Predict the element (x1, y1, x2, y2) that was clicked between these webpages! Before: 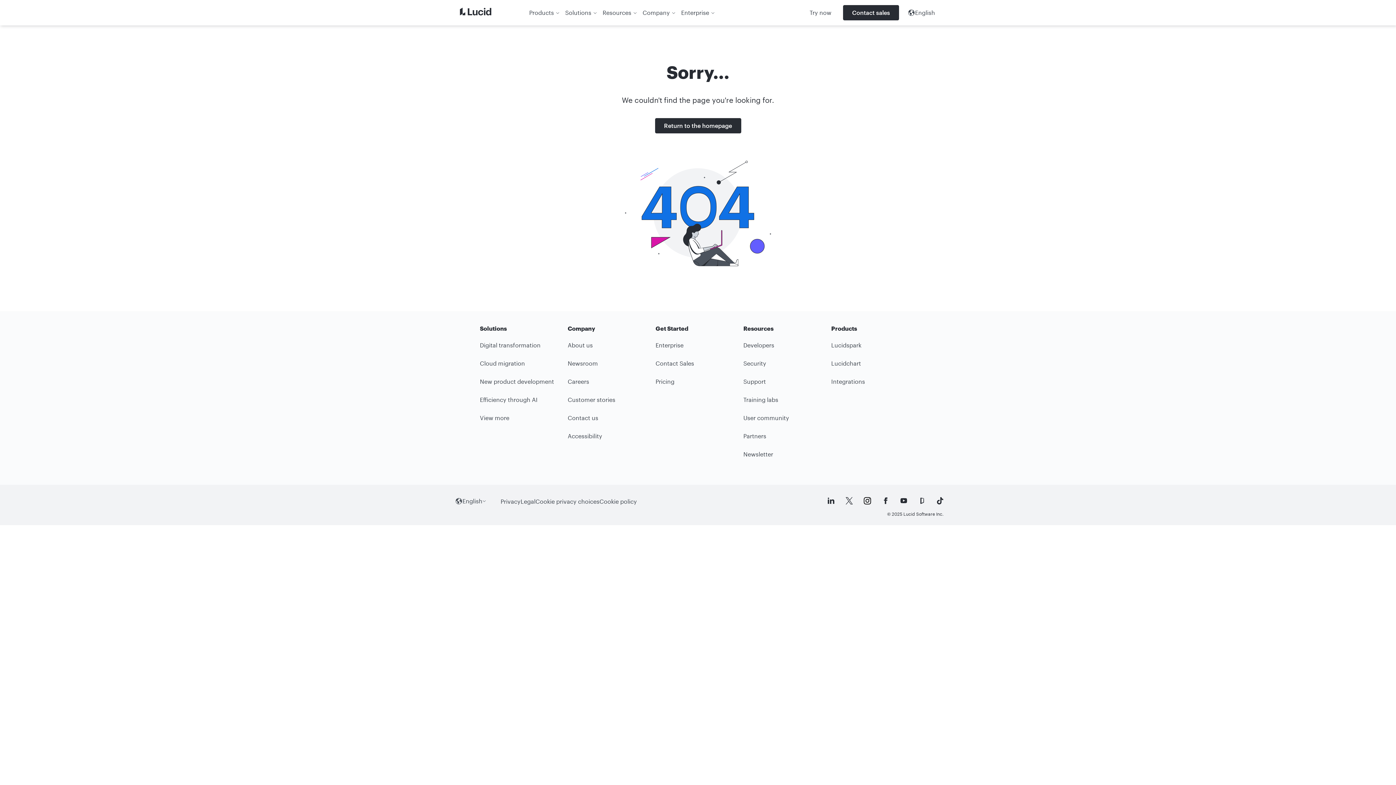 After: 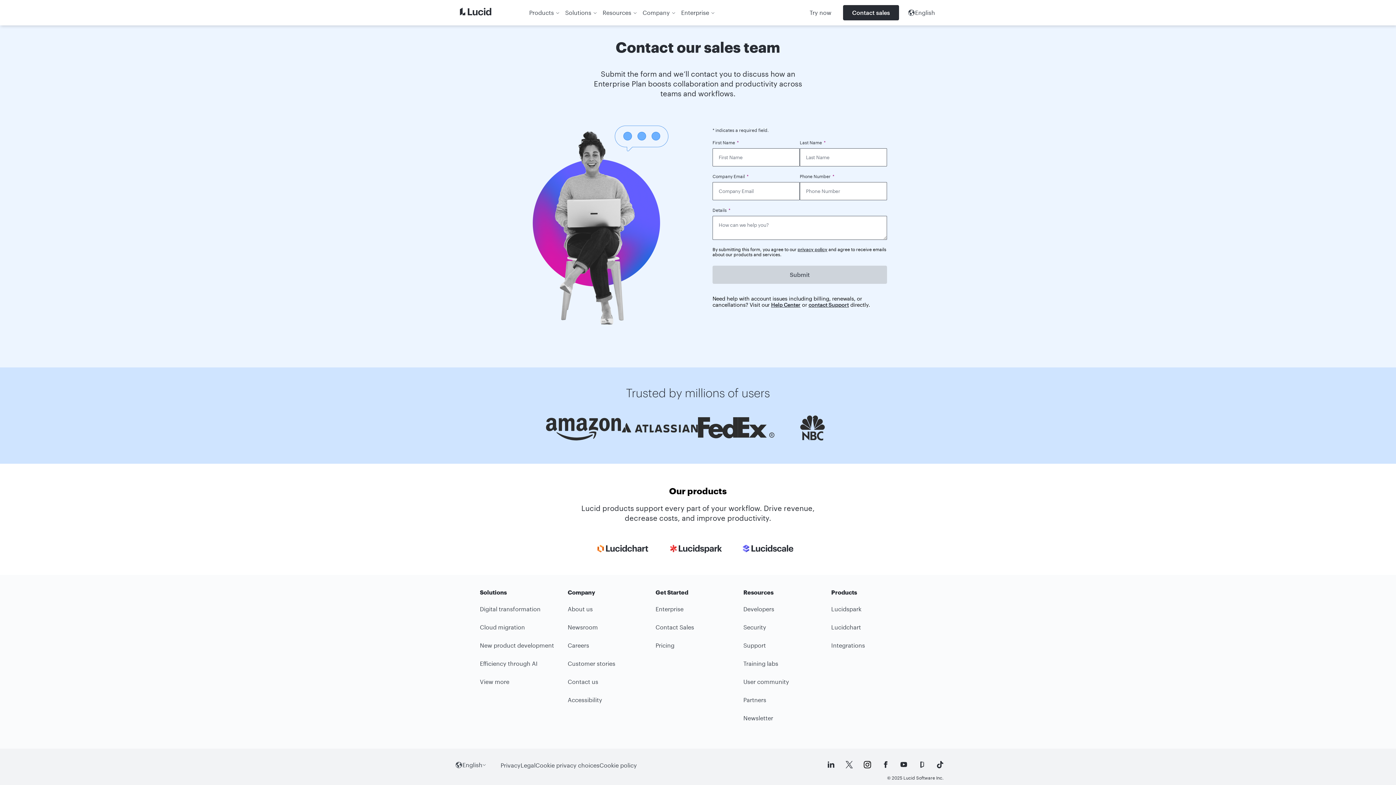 Action: bbox: (655, 355, 740, 370) label: Contact Sales